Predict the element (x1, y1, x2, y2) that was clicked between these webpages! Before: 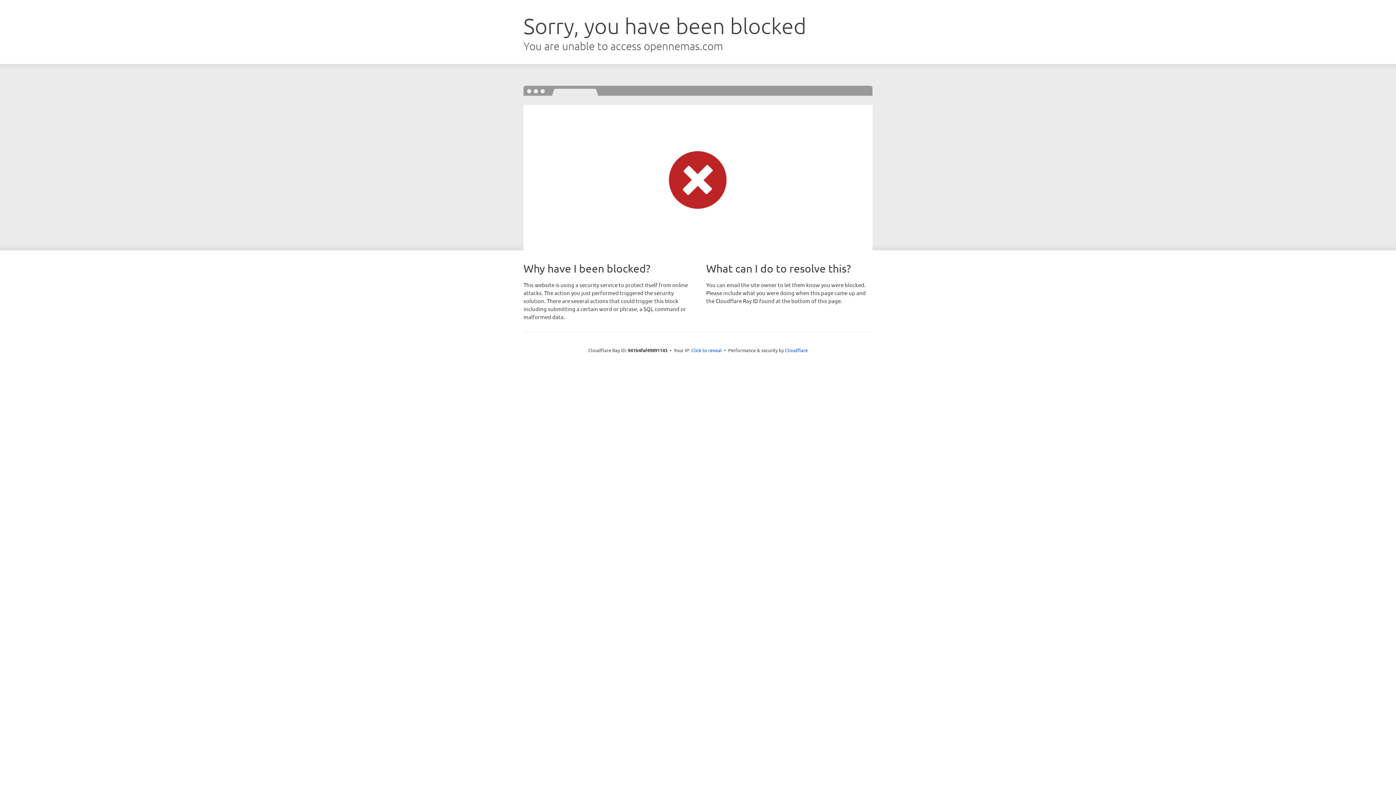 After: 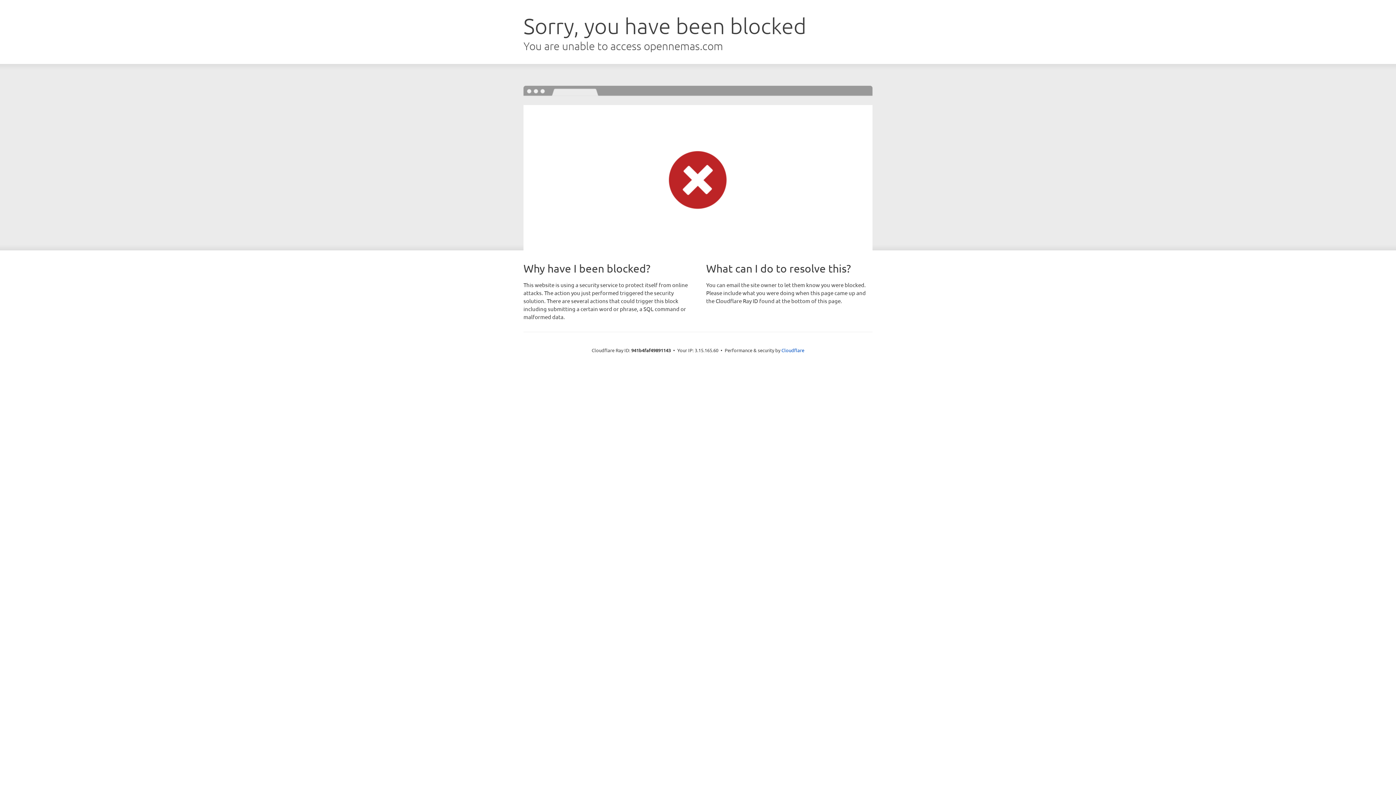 Action: label: Click to reveal bbox: (691, 346, 722, 353)